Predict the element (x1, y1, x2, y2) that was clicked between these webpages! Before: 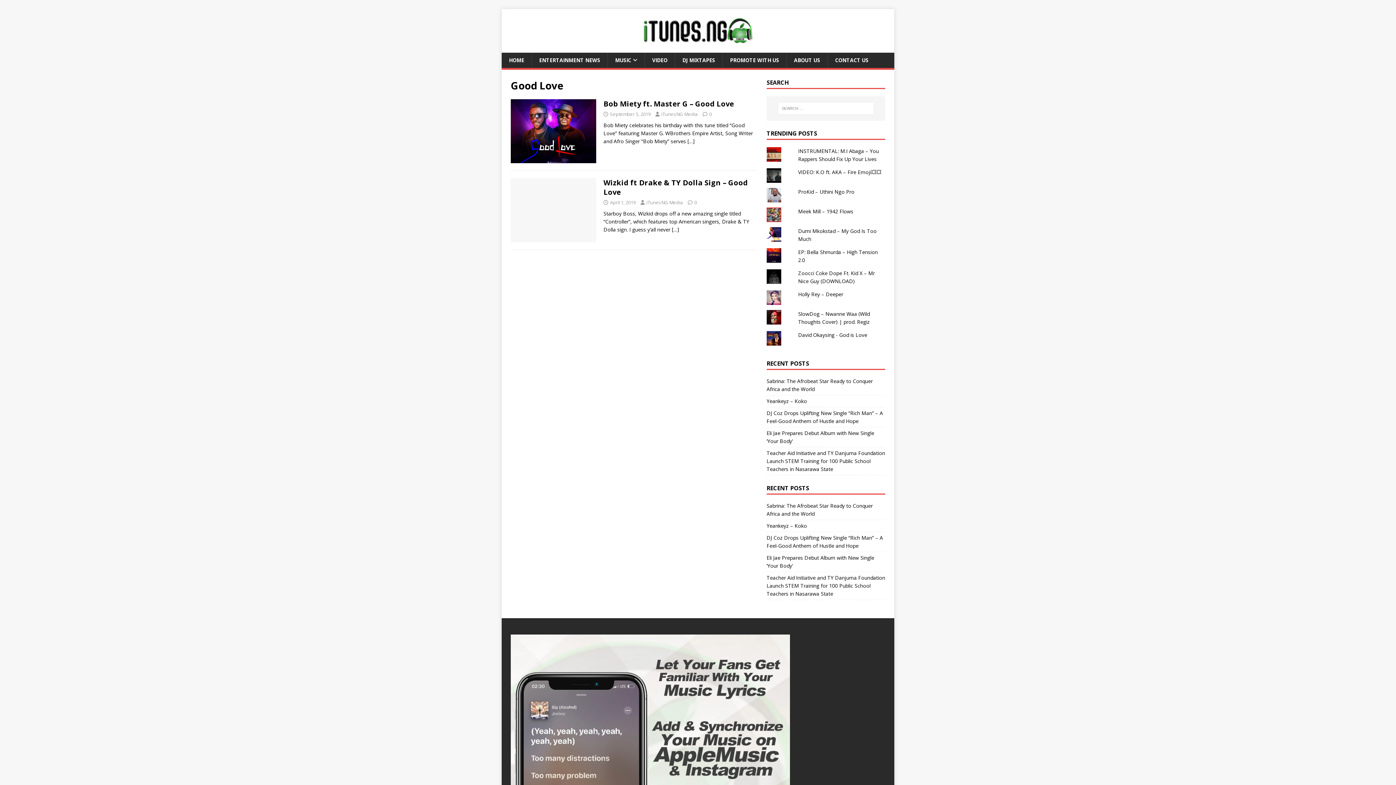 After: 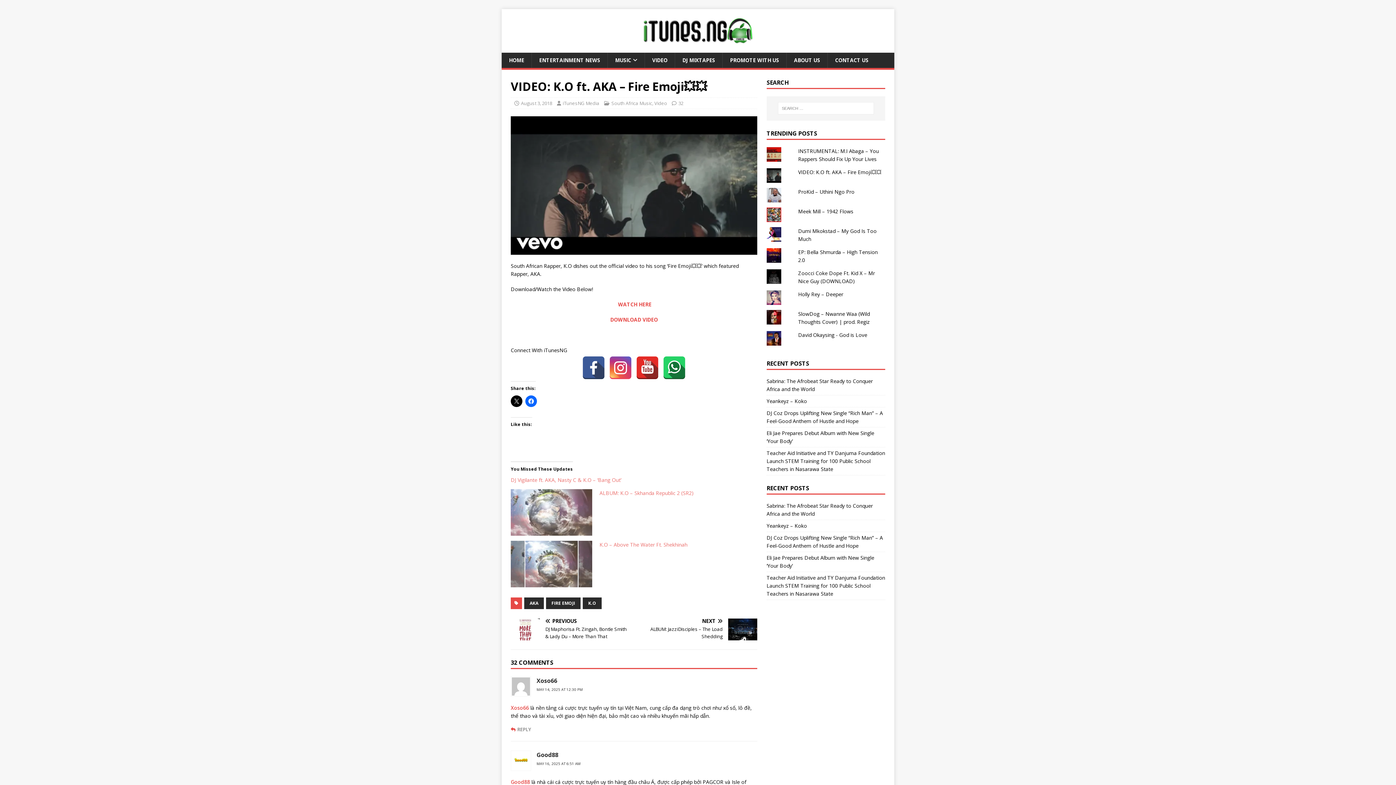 Action: label: VIDEO: K.O ft. AKA – Fire Emoji💥💥 bbox: (798, 168, 881, 175)